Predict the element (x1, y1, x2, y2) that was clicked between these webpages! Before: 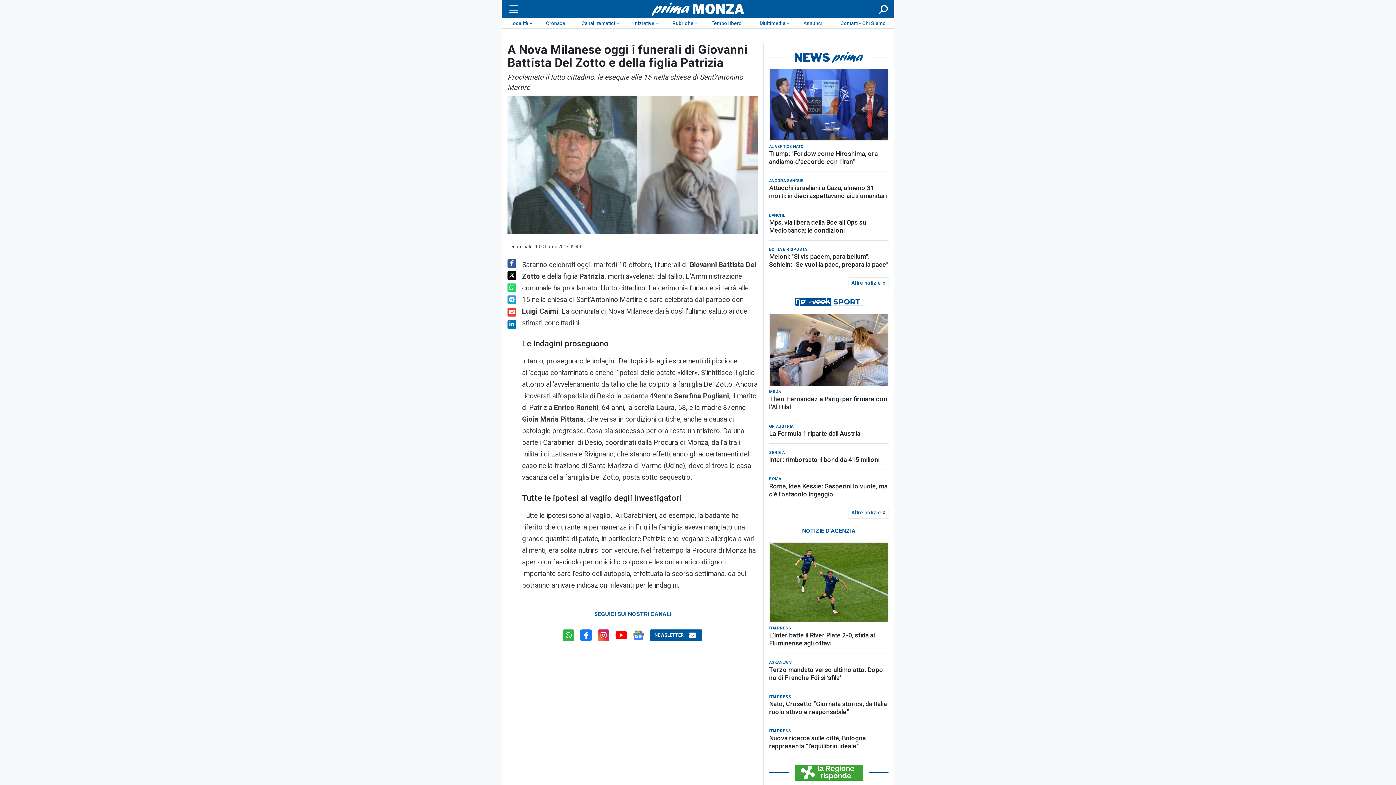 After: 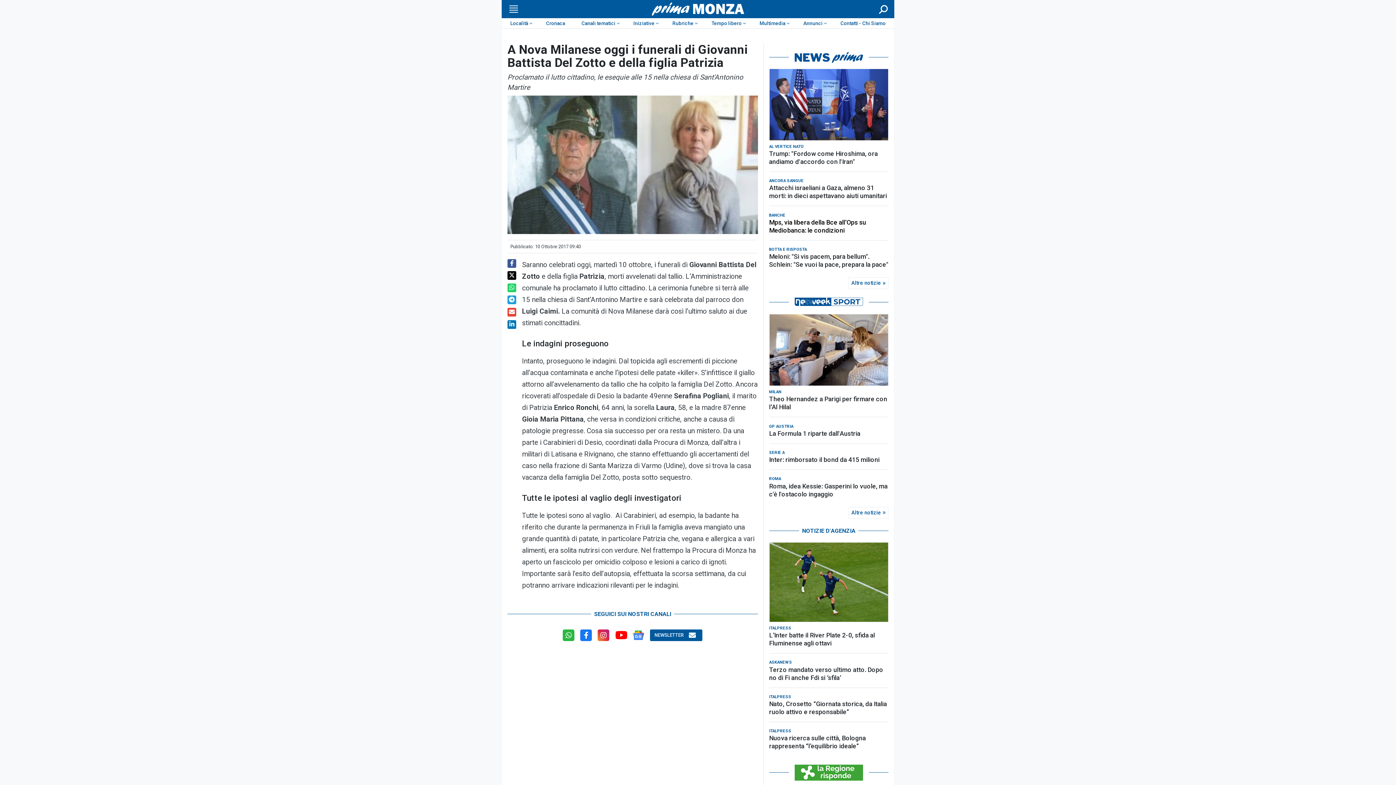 Action: bbox: (769, 218, 888, 234) label: Mps, via libera della Bce all’Ops su Mediobanca: le condizioni